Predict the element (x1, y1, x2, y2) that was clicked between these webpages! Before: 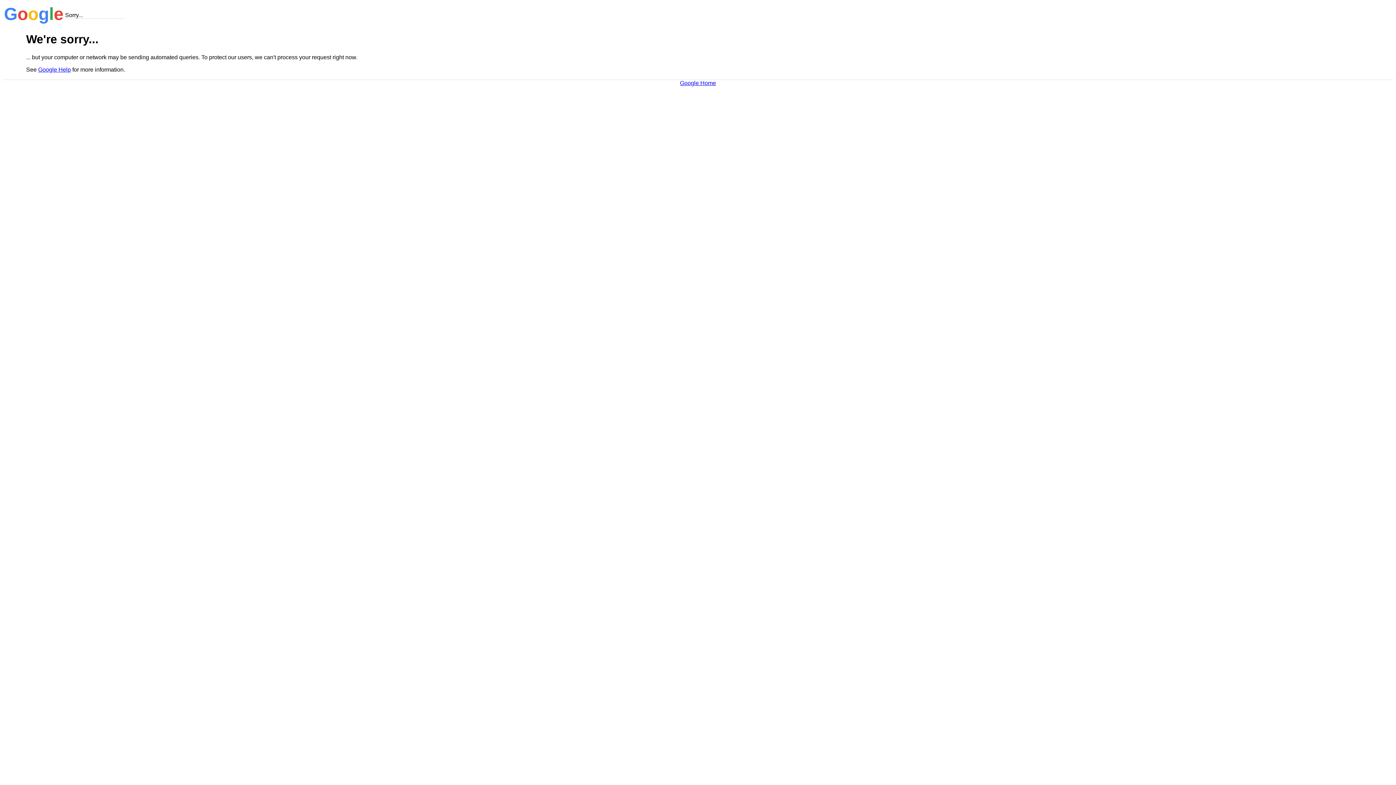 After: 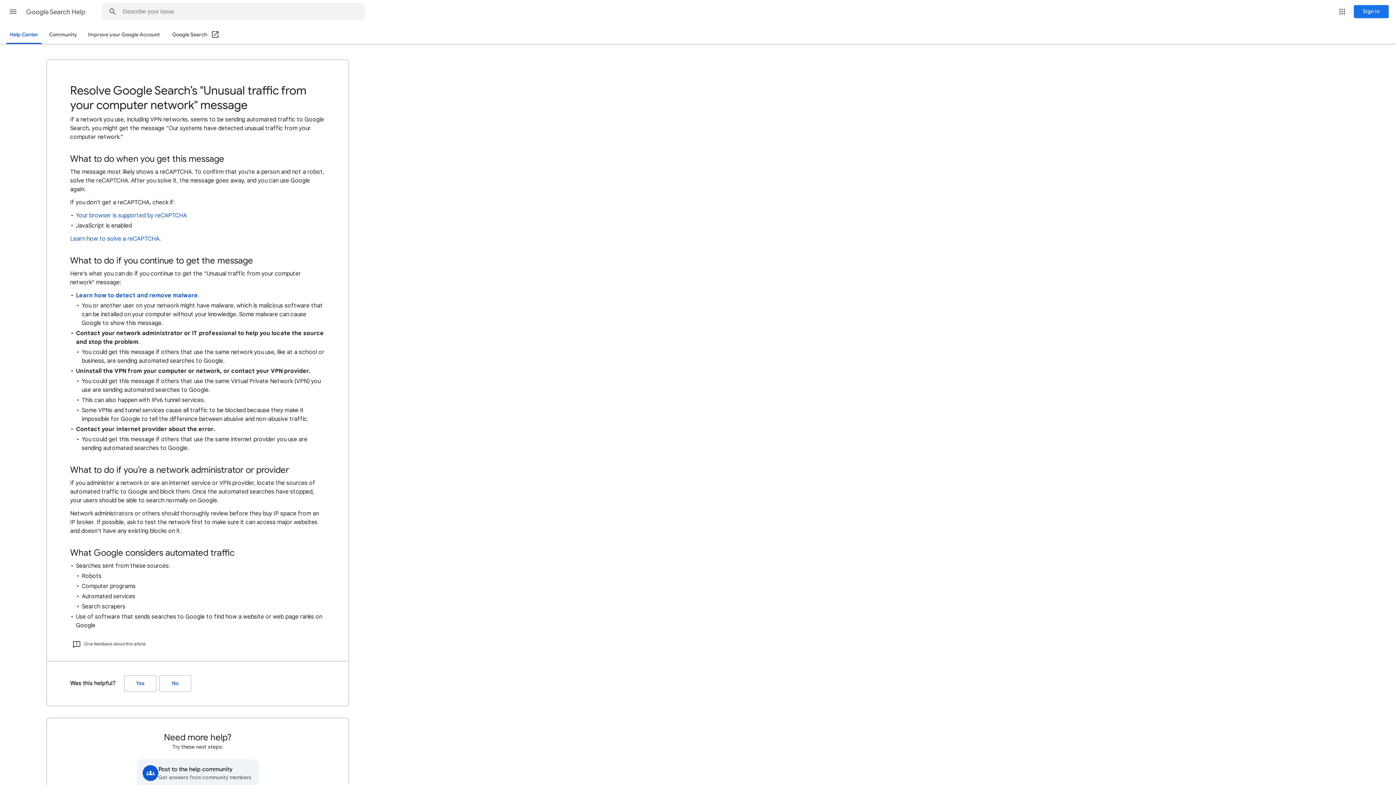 Action: label: Google Help bbox: (38, 66, 70, 72)